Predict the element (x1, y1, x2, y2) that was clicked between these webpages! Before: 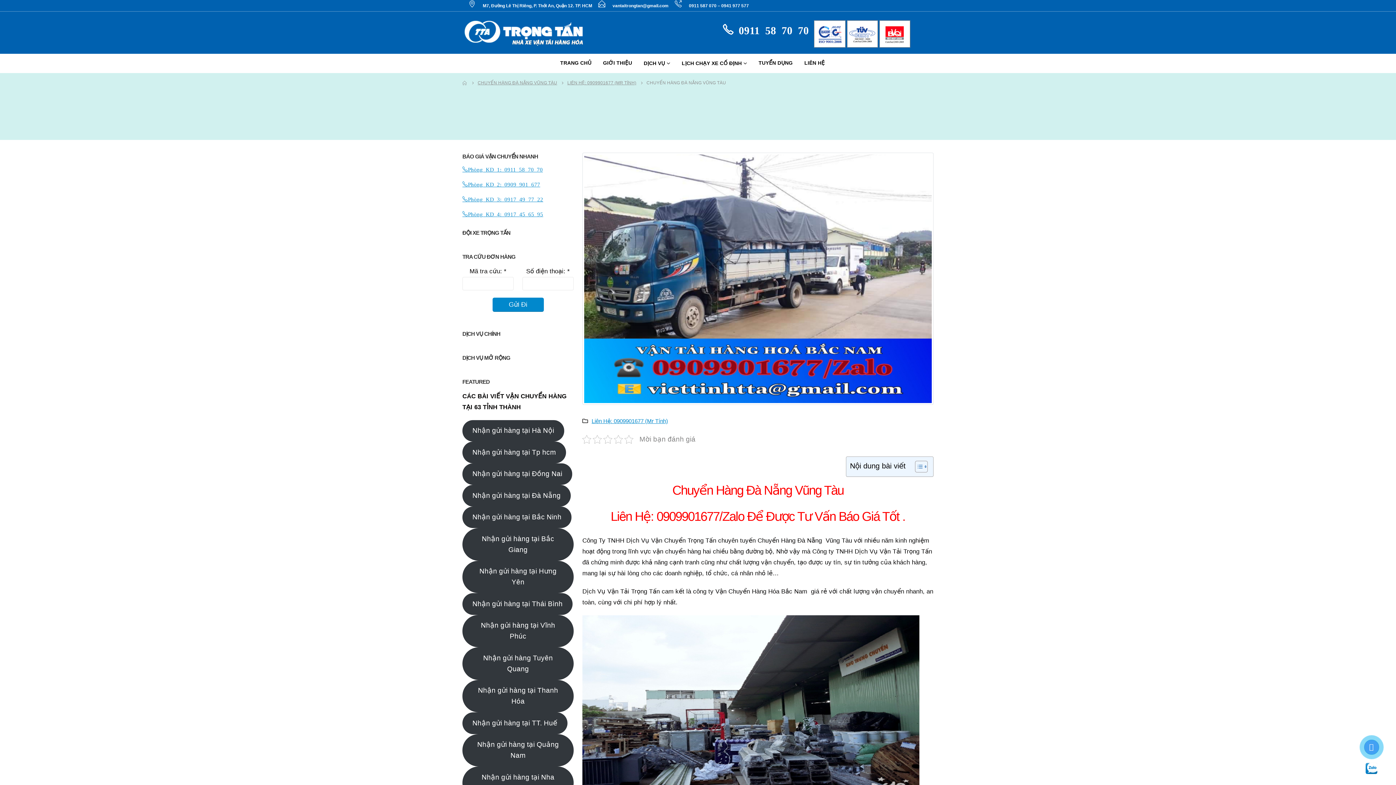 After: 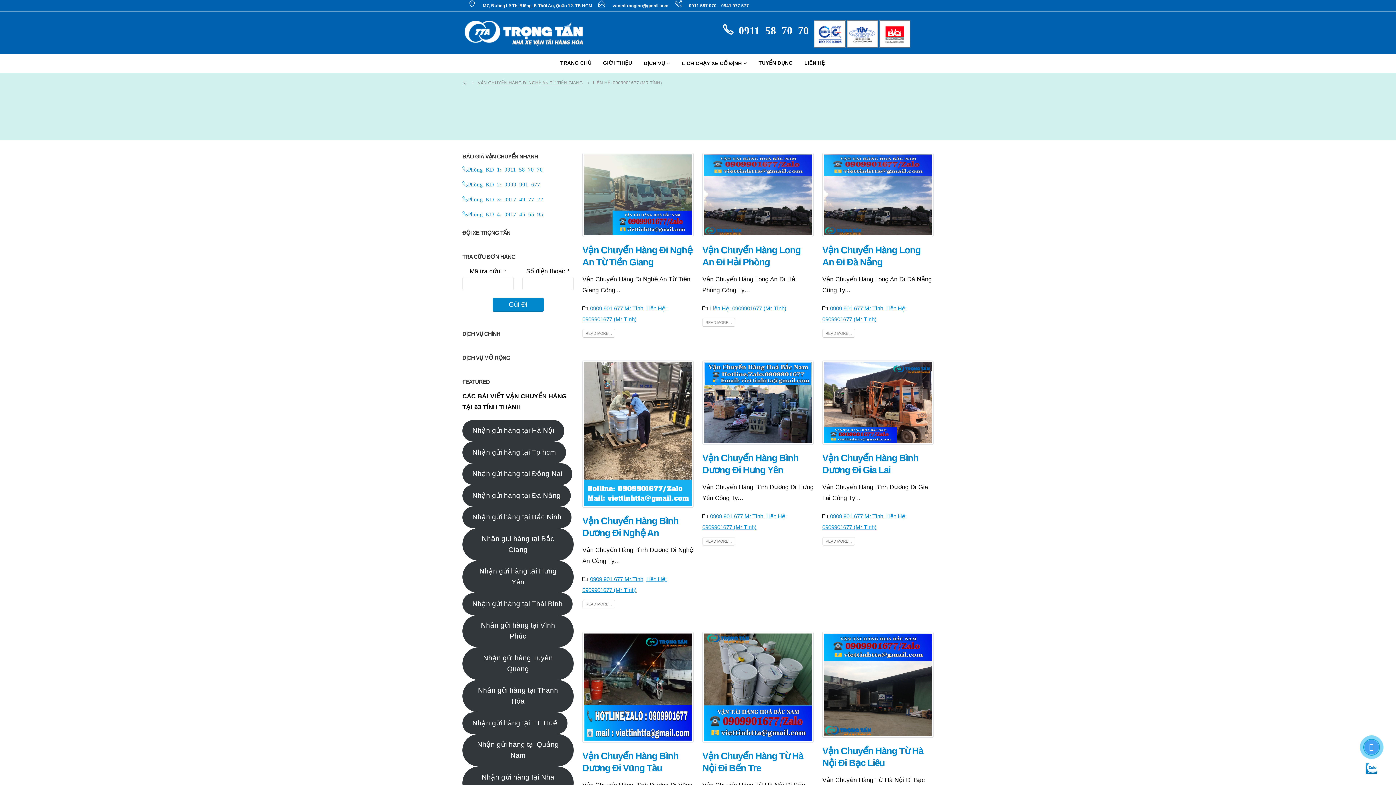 Action: bbox: (591, 418, 668, 424) label: Liên Hệ: 0909901677 (Mr Tính)